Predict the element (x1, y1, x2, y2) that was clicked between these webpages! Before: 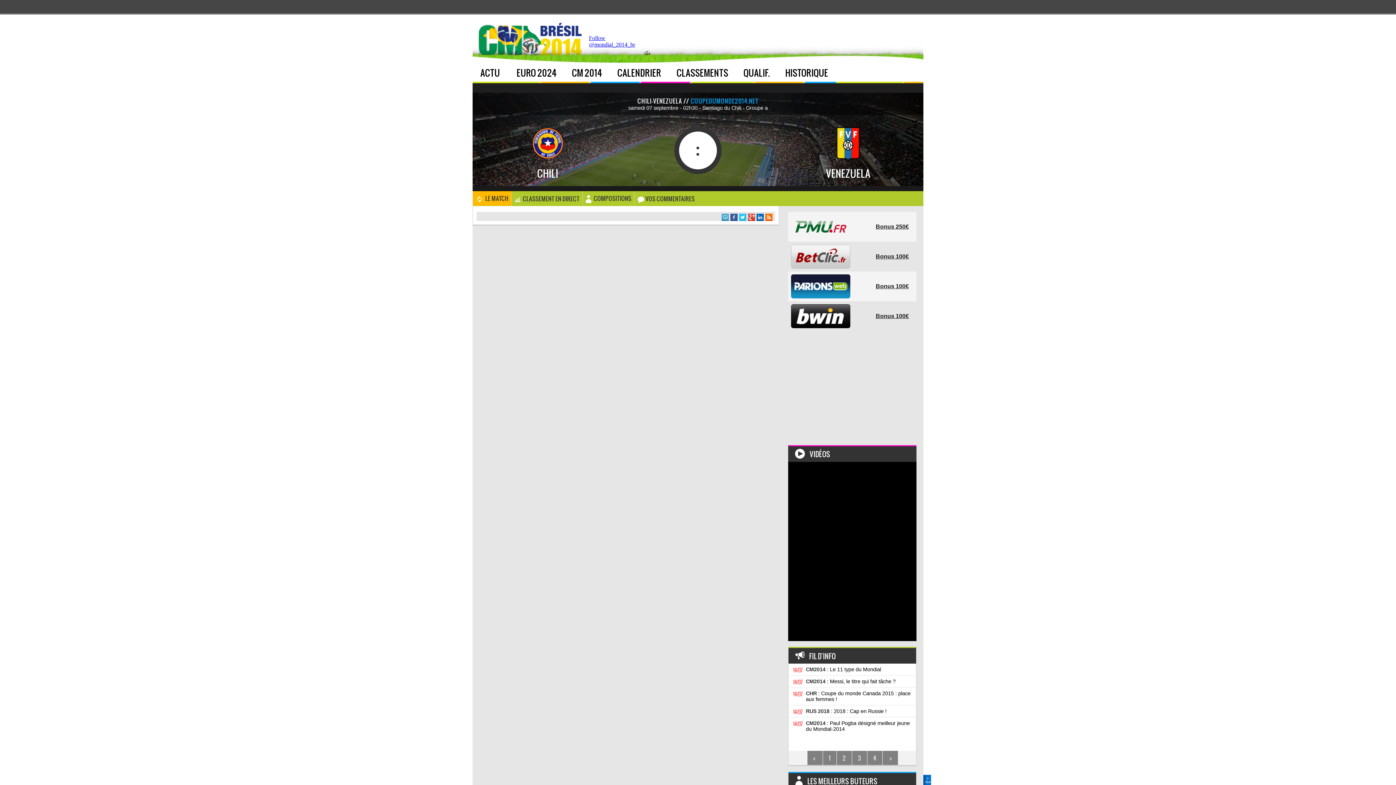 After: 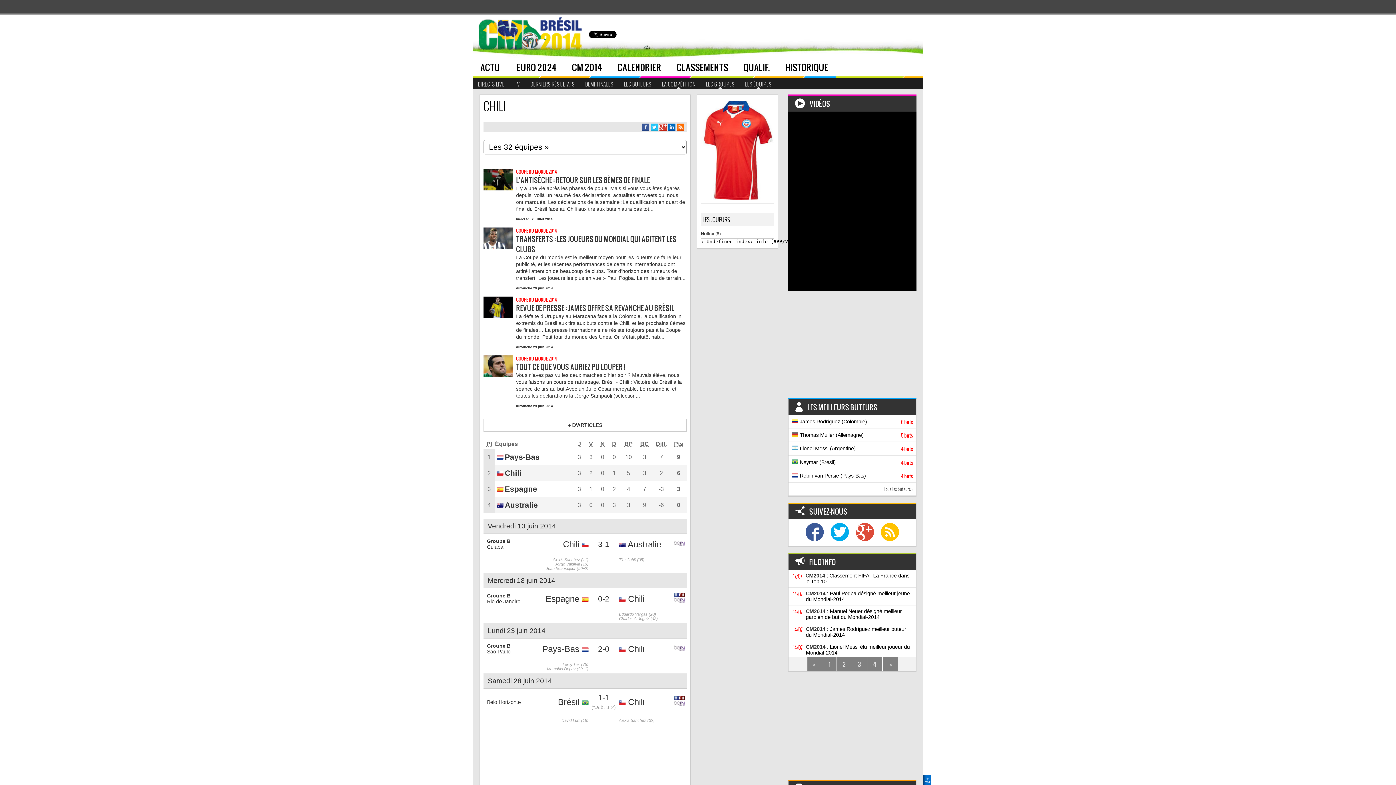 Action: bbox: (472, 120, 622, 180) label: CHILI